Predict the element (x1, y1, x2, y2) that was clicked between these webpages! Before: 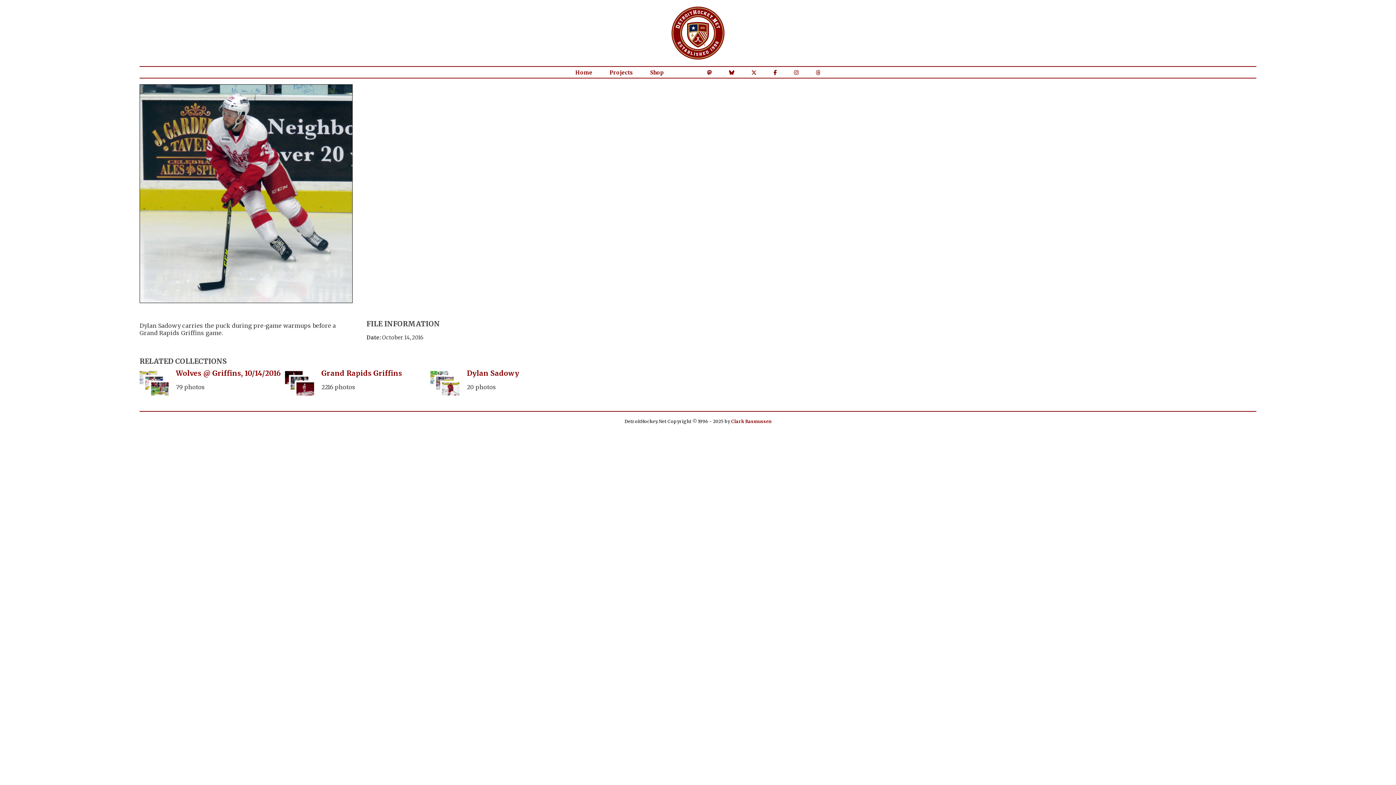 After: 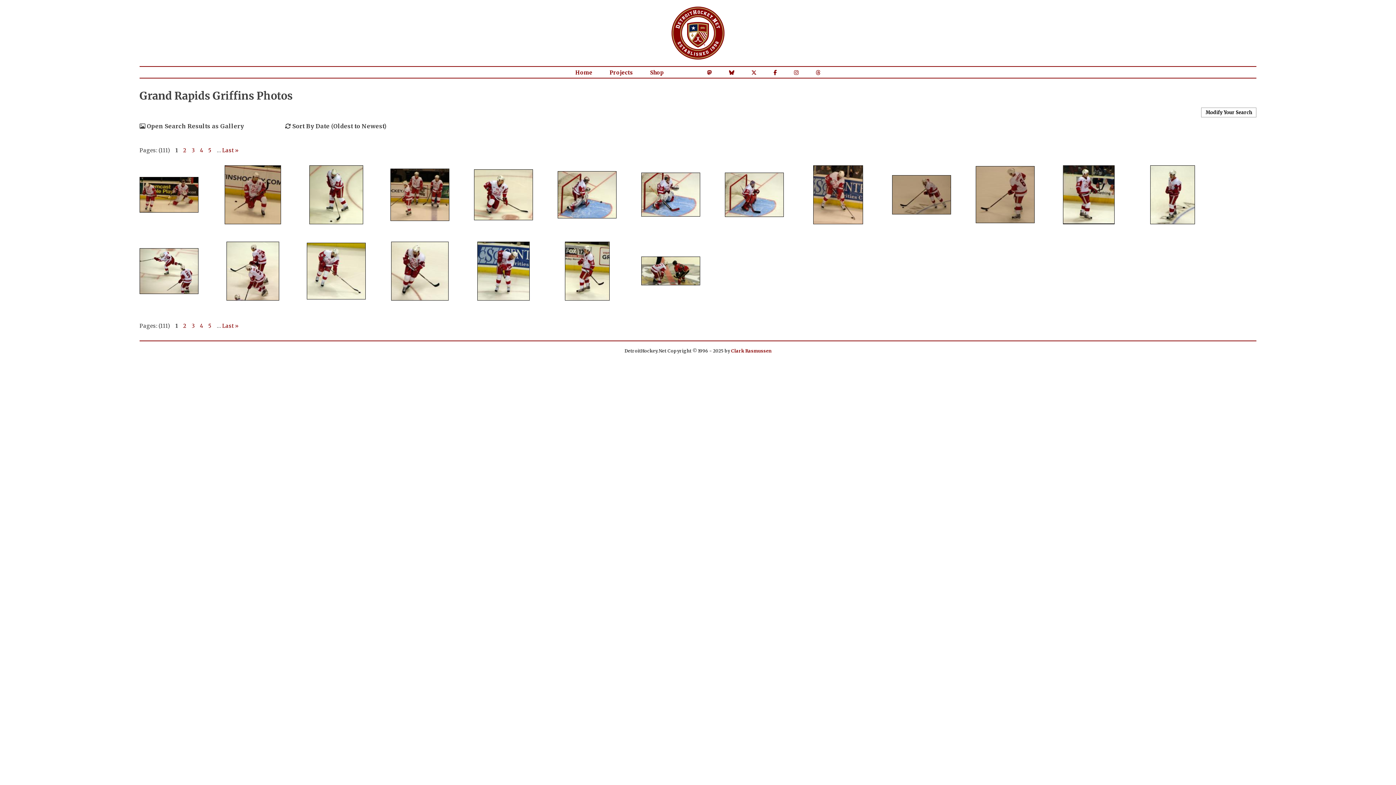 Action: label: Grand Rapids Griffins bbox: (321, 369, 402, 377)